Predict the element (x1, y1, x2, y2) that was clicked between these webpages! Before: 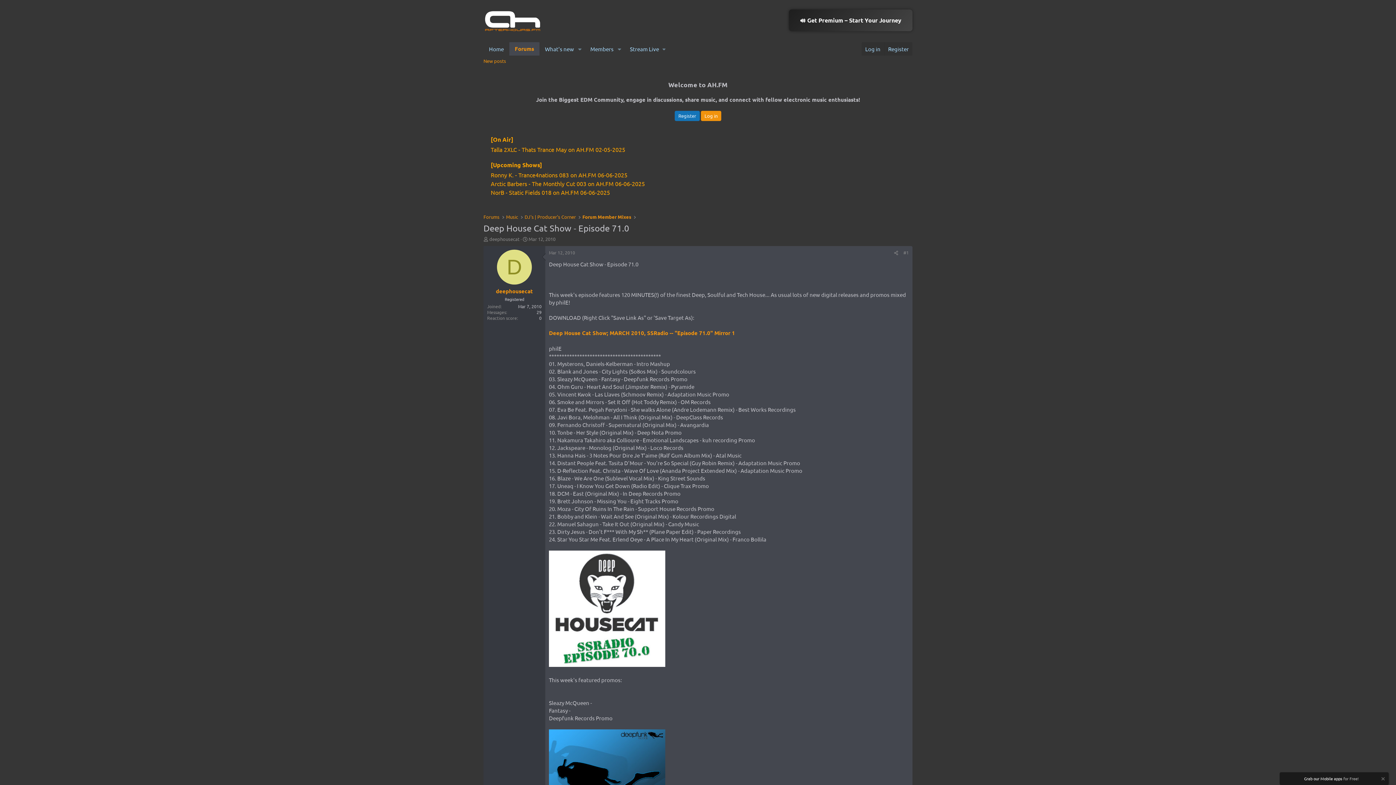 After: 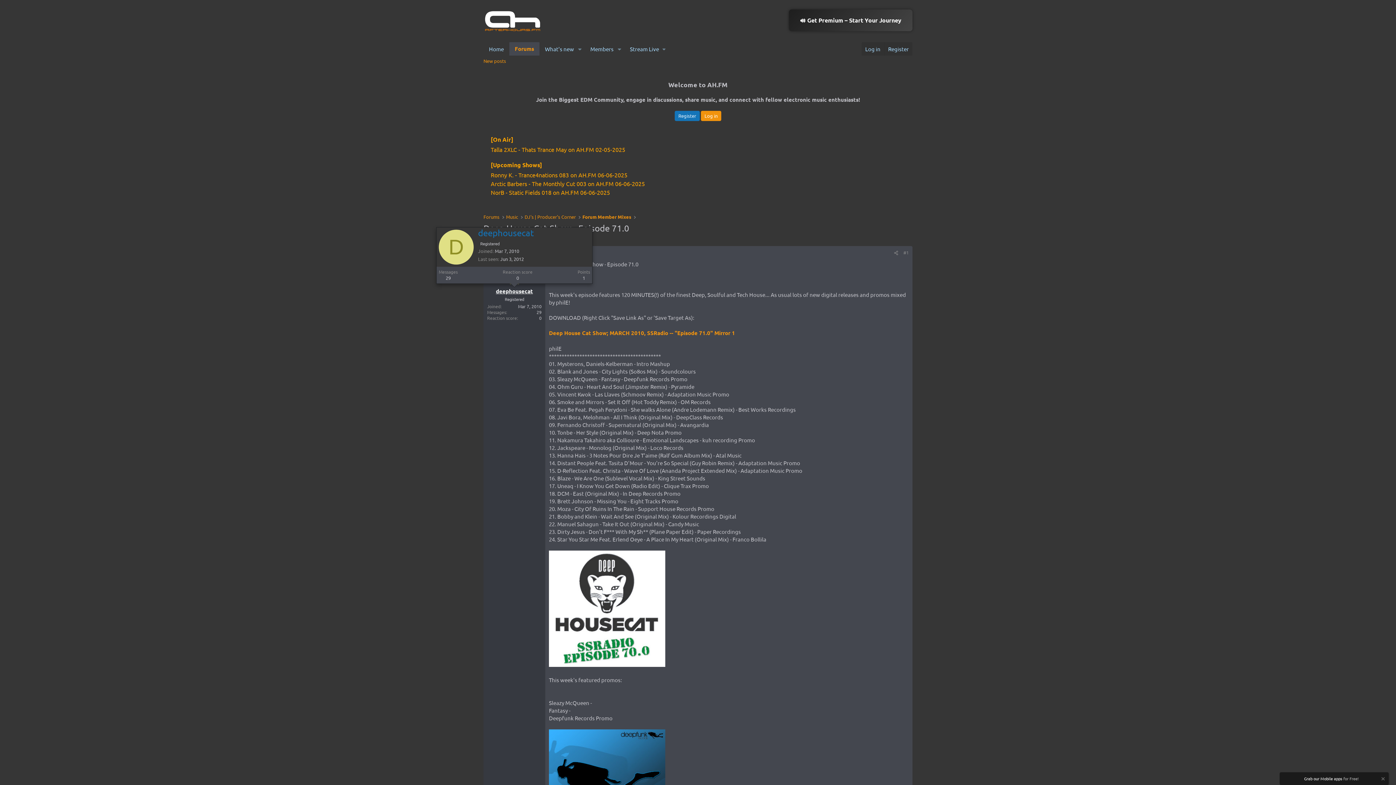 Action: label: deephousecat bbox: (496, 287, 533, 294)